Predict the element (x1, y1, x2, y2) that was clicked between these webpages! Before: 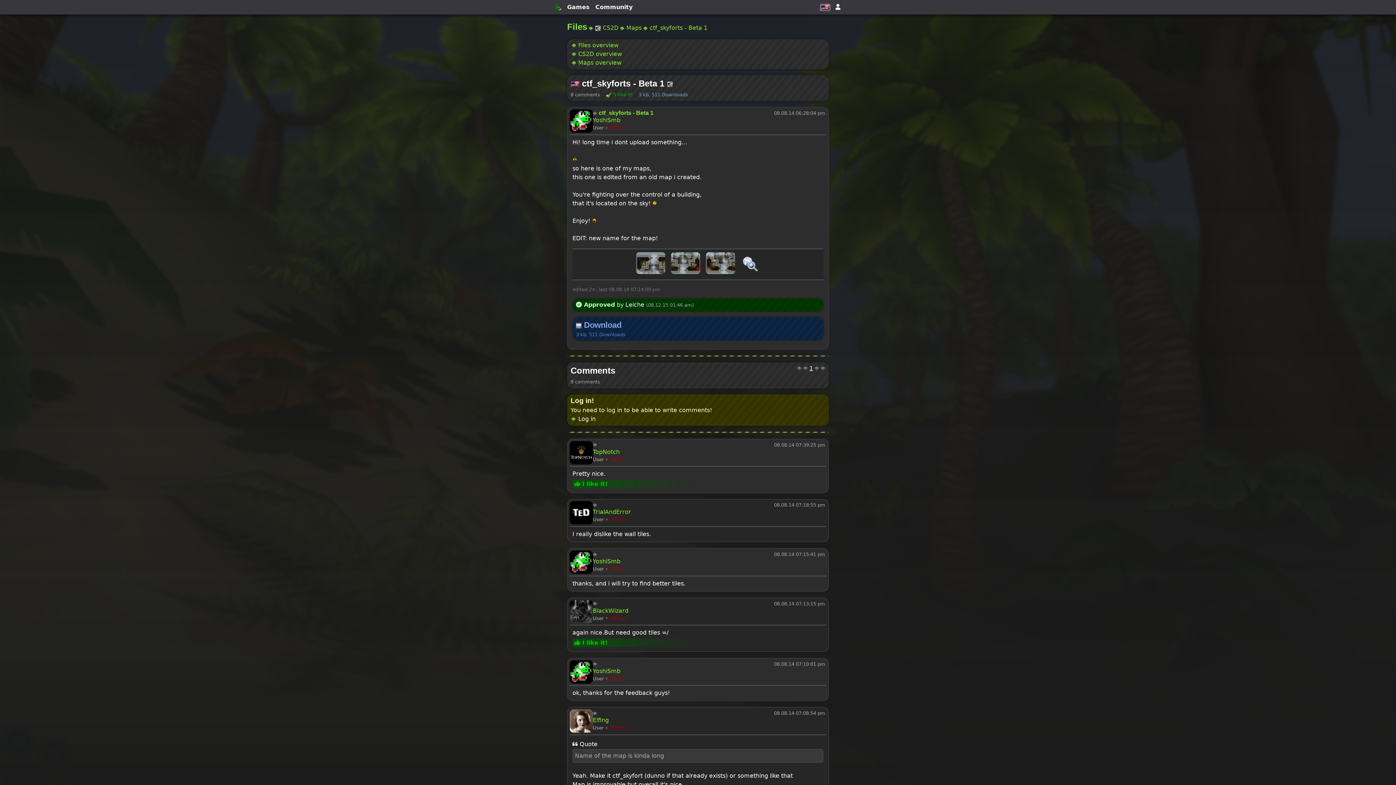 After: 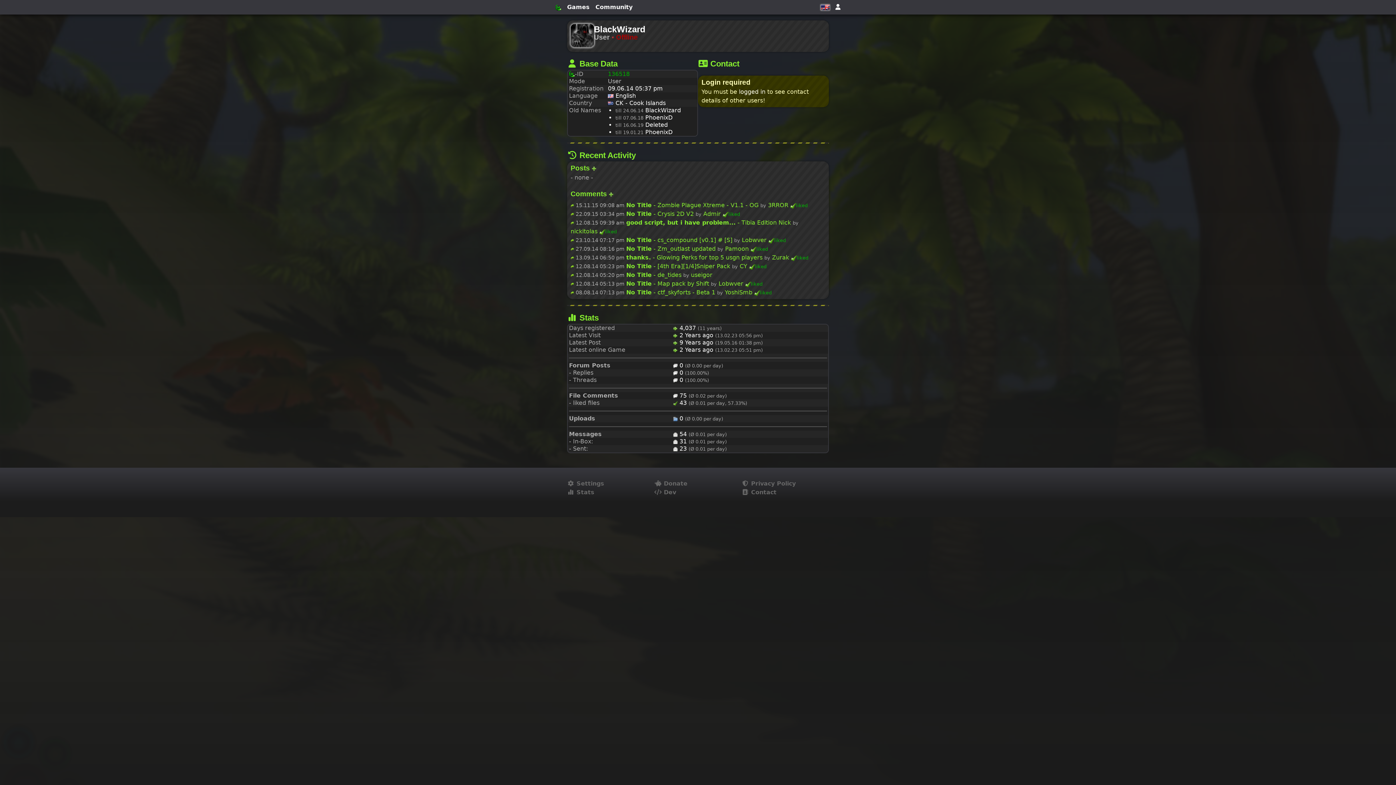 Action: label: BlackWizard bbox: (593, 607, 628, 614)